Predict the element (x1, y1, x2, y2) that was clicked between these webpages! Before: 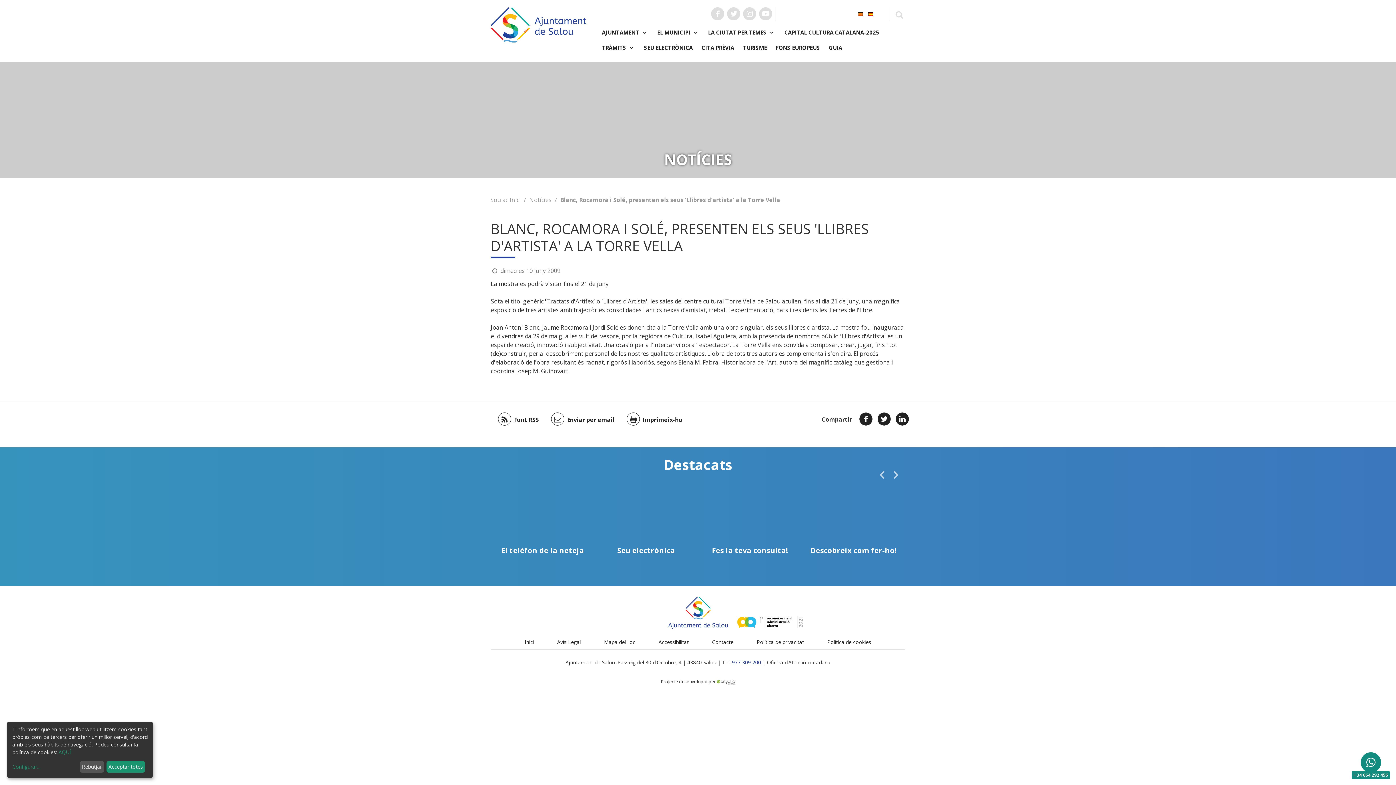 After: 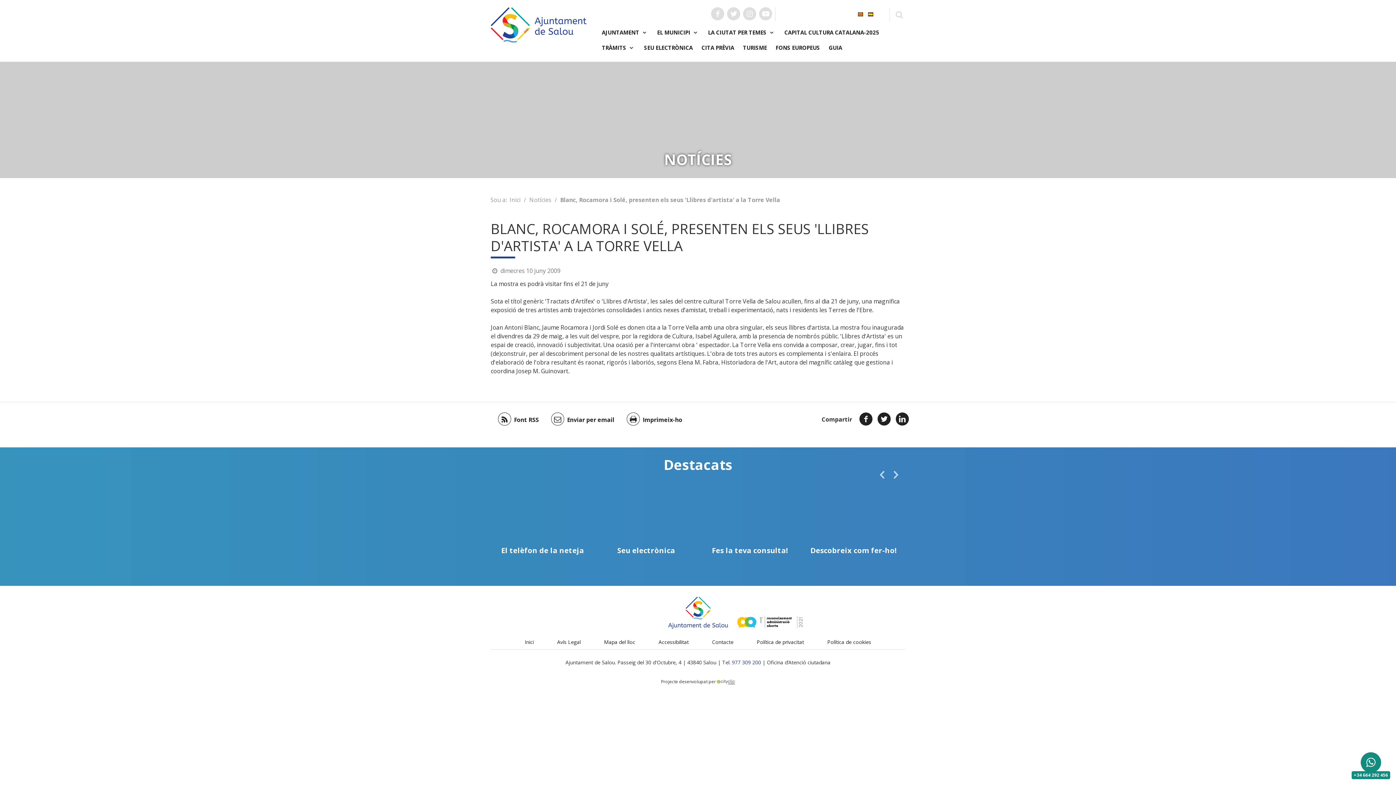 Action: bbox: (858, 10, 863, 17)